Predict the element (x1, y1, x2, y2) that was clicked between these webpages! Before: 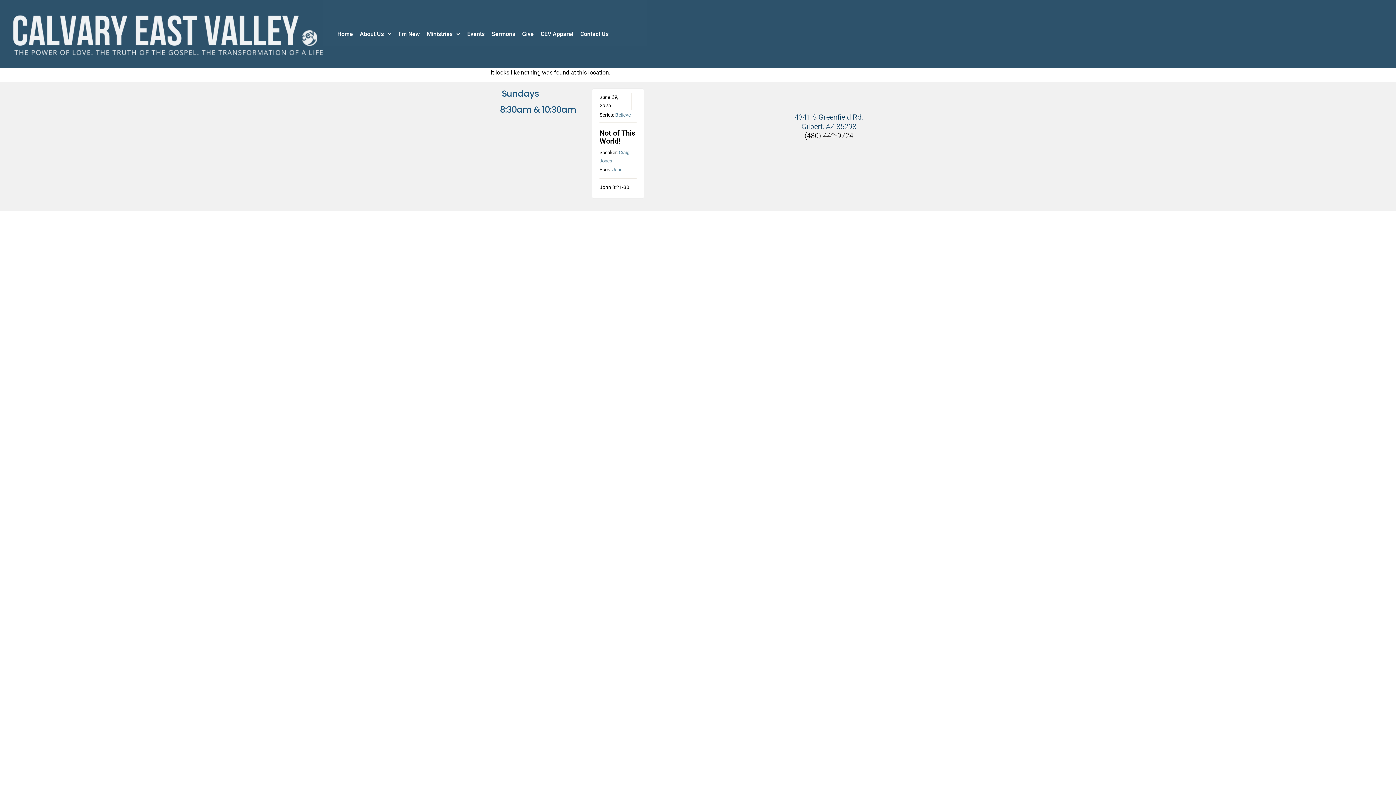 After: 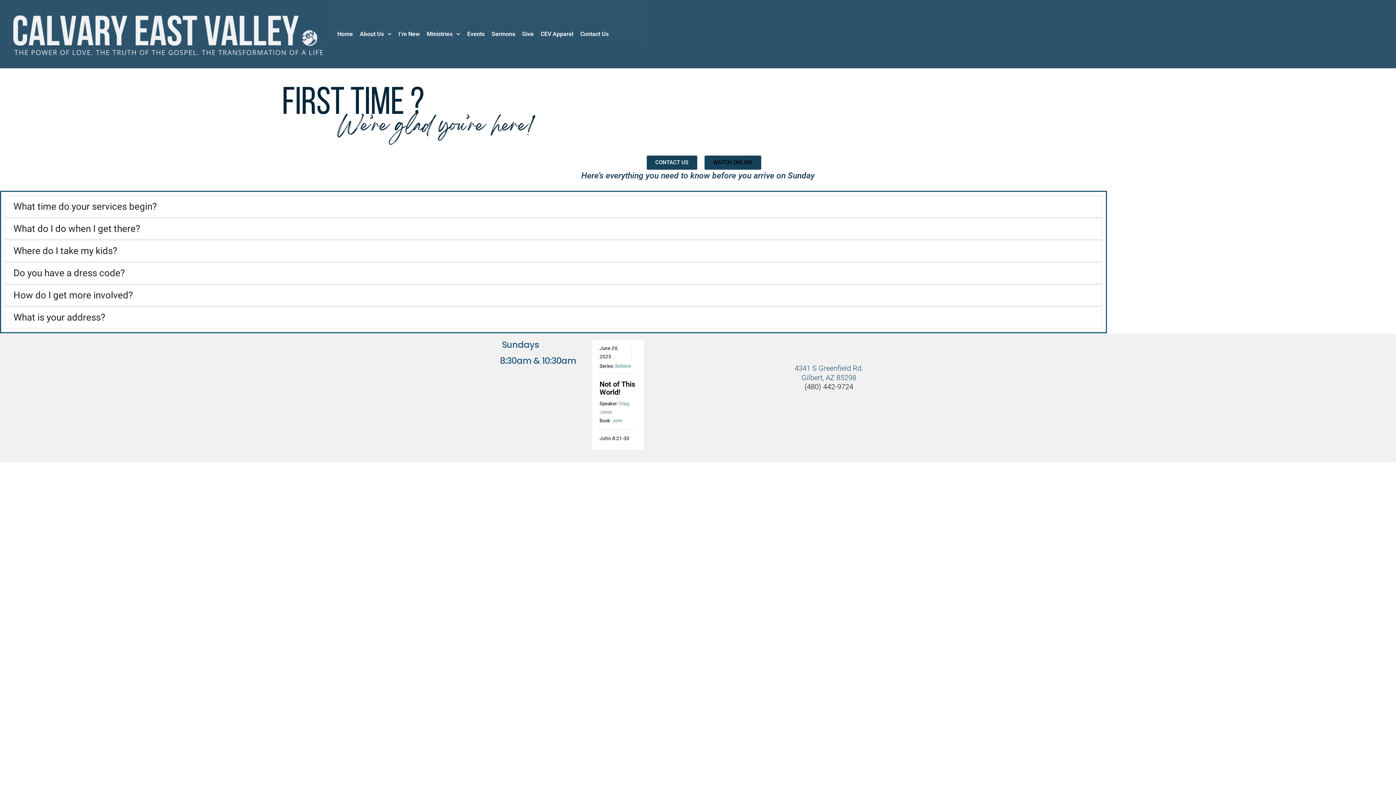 Action: bbox: (394, 29, 423, 38) label: I’m New